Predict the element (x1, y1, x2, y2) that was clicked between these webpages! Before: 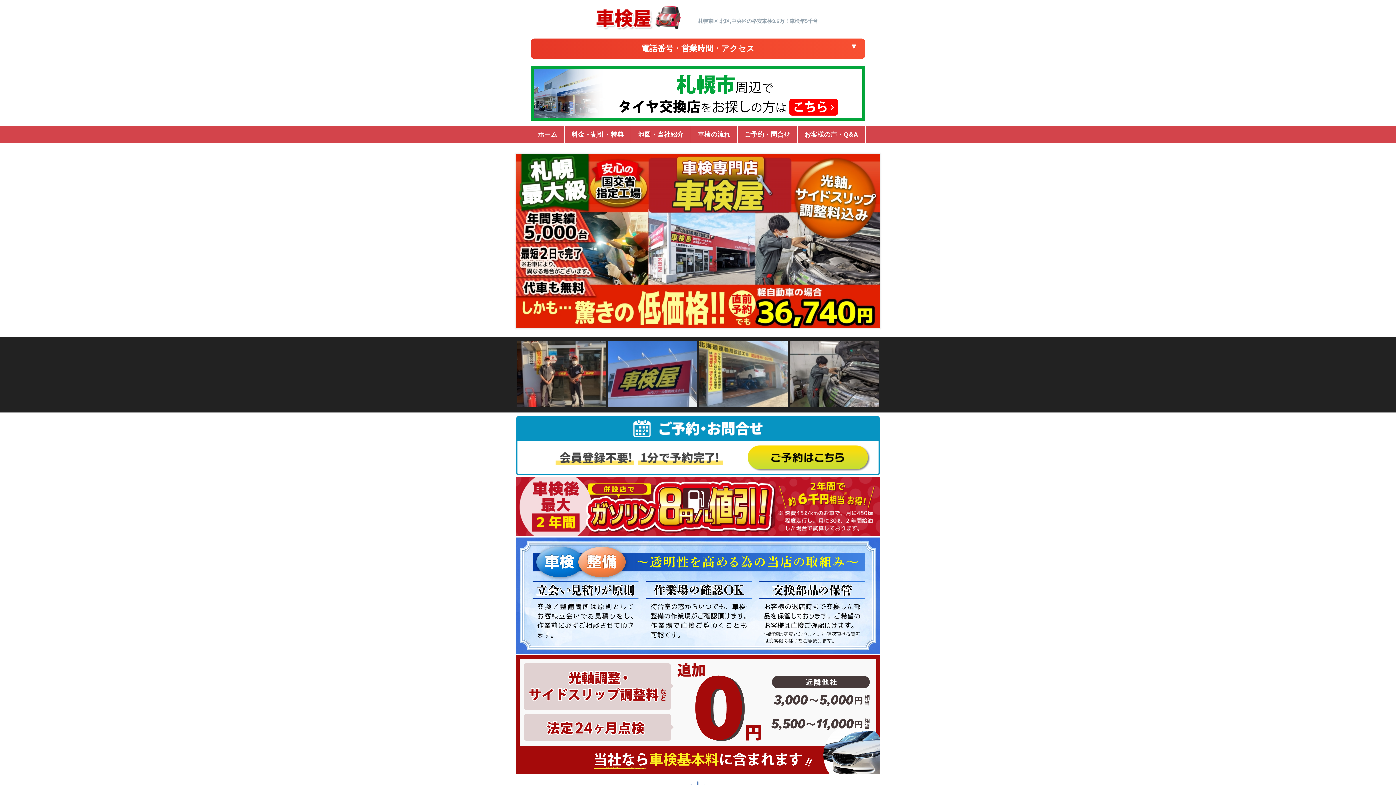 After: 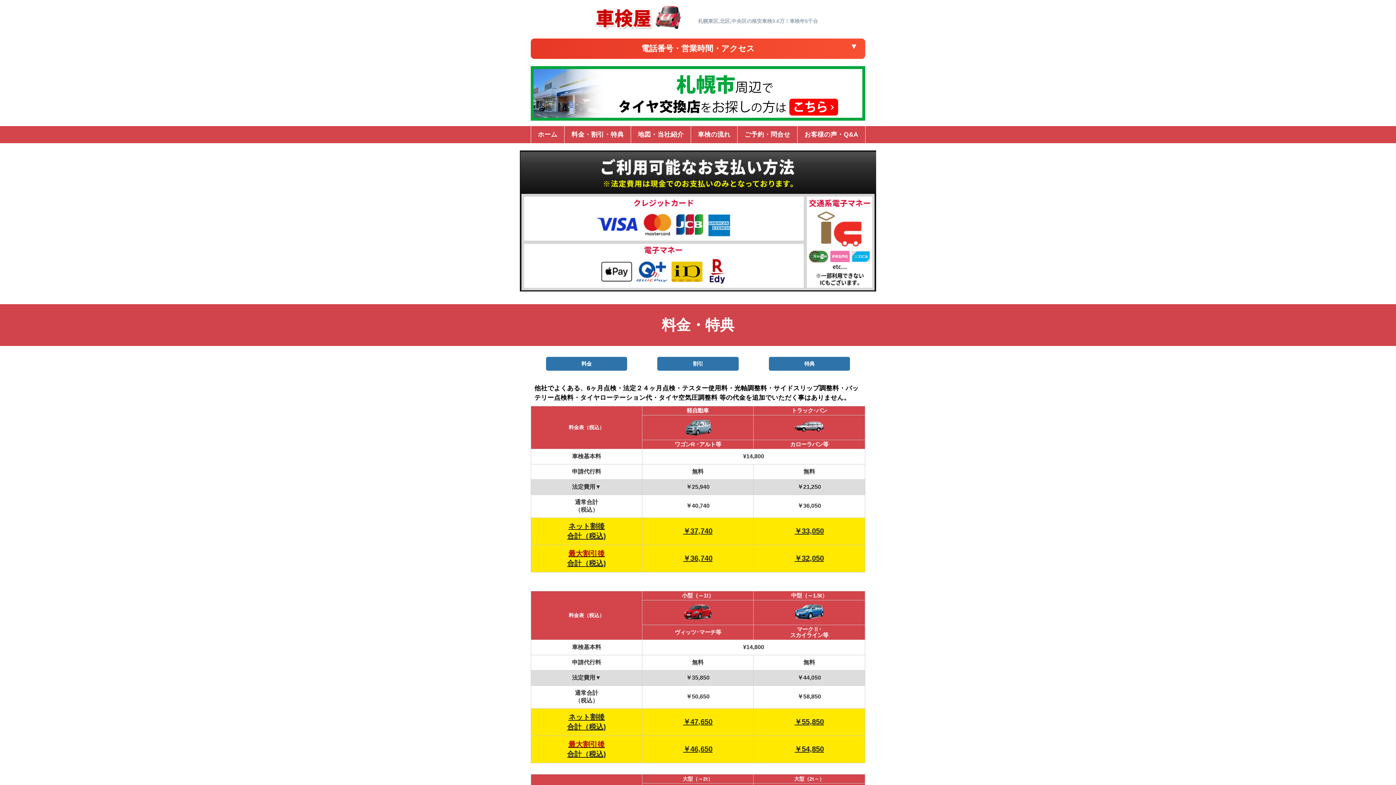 Action: bbox: (564, 126, 631, 143) label: 料金・割引・特典